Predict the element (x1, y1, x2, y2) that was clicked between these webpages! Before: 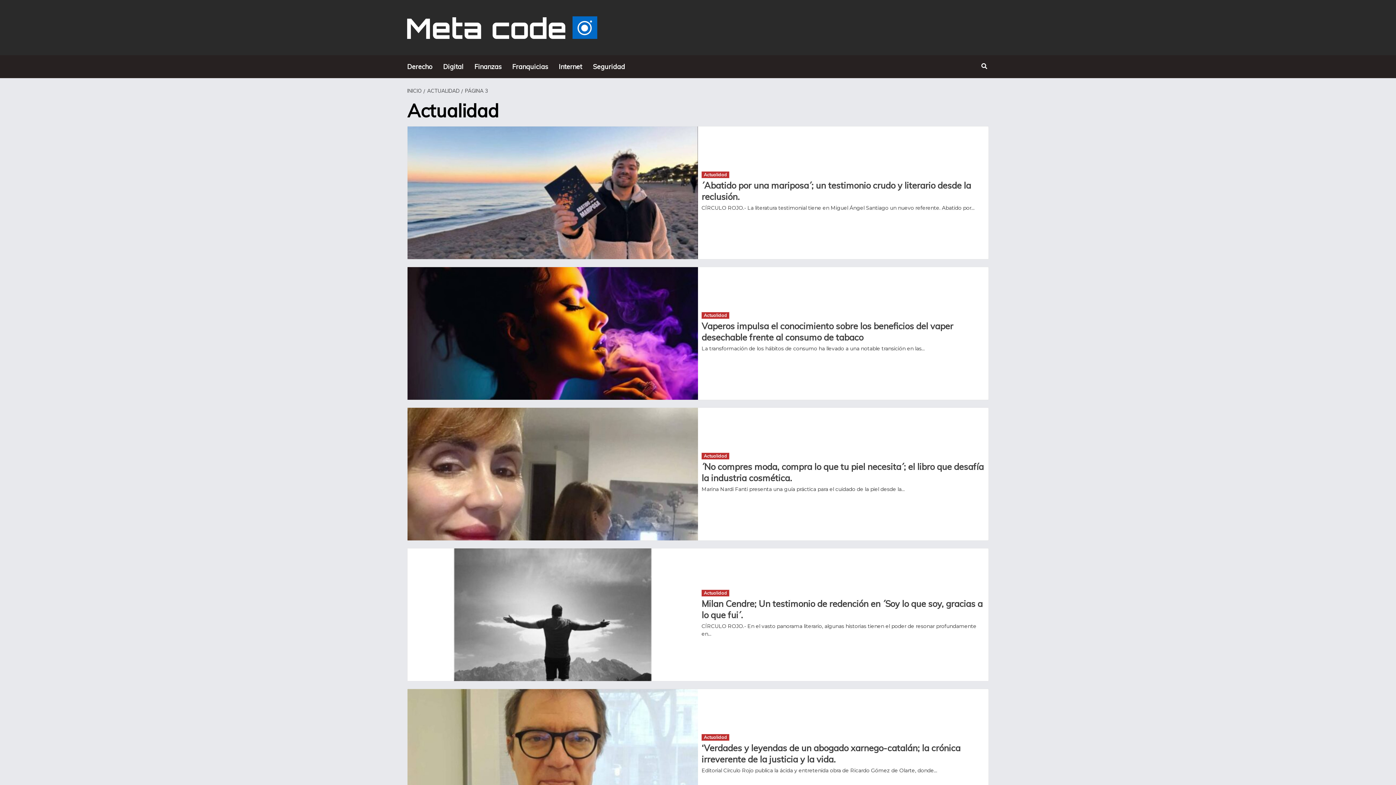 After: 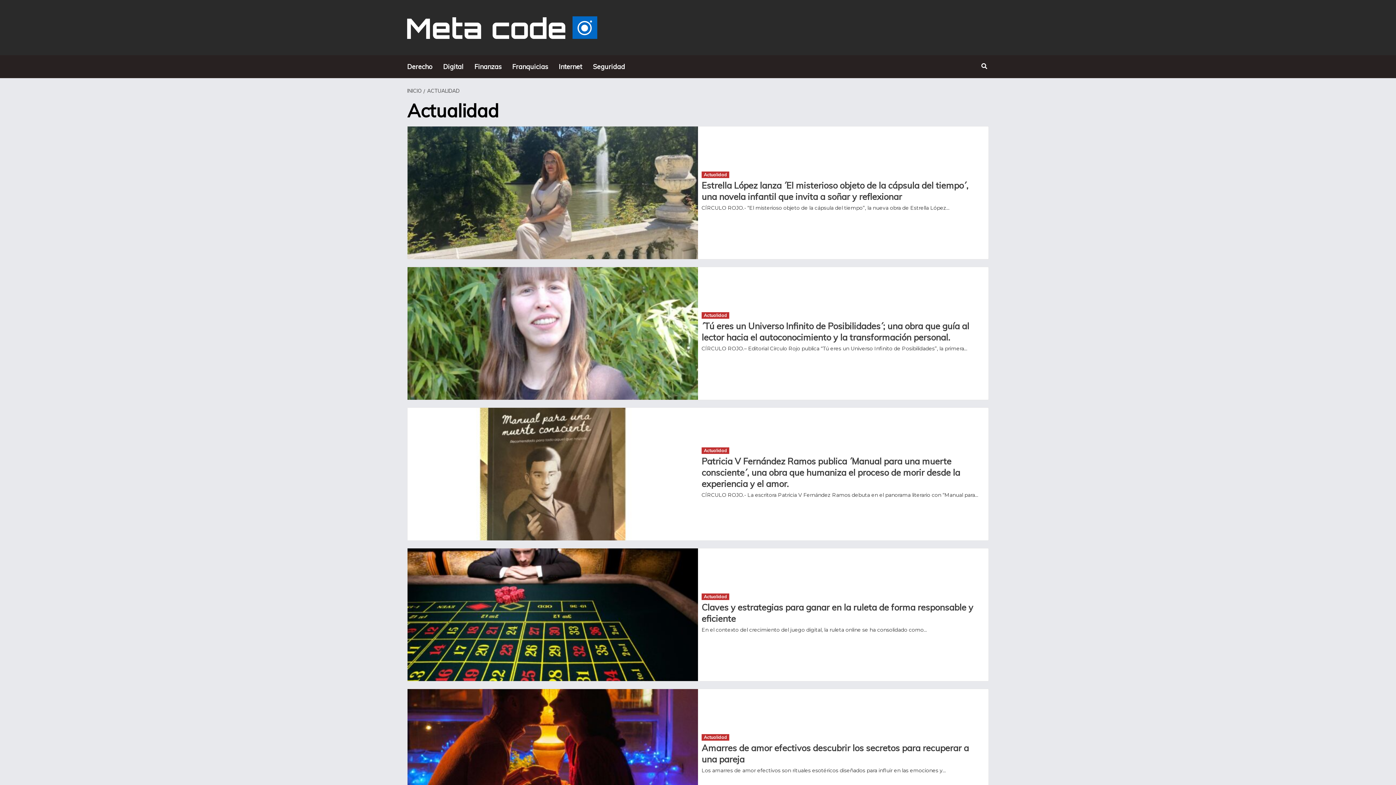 Action: bbox: (423, 87, 461, 94) label: ACTUALIDAD